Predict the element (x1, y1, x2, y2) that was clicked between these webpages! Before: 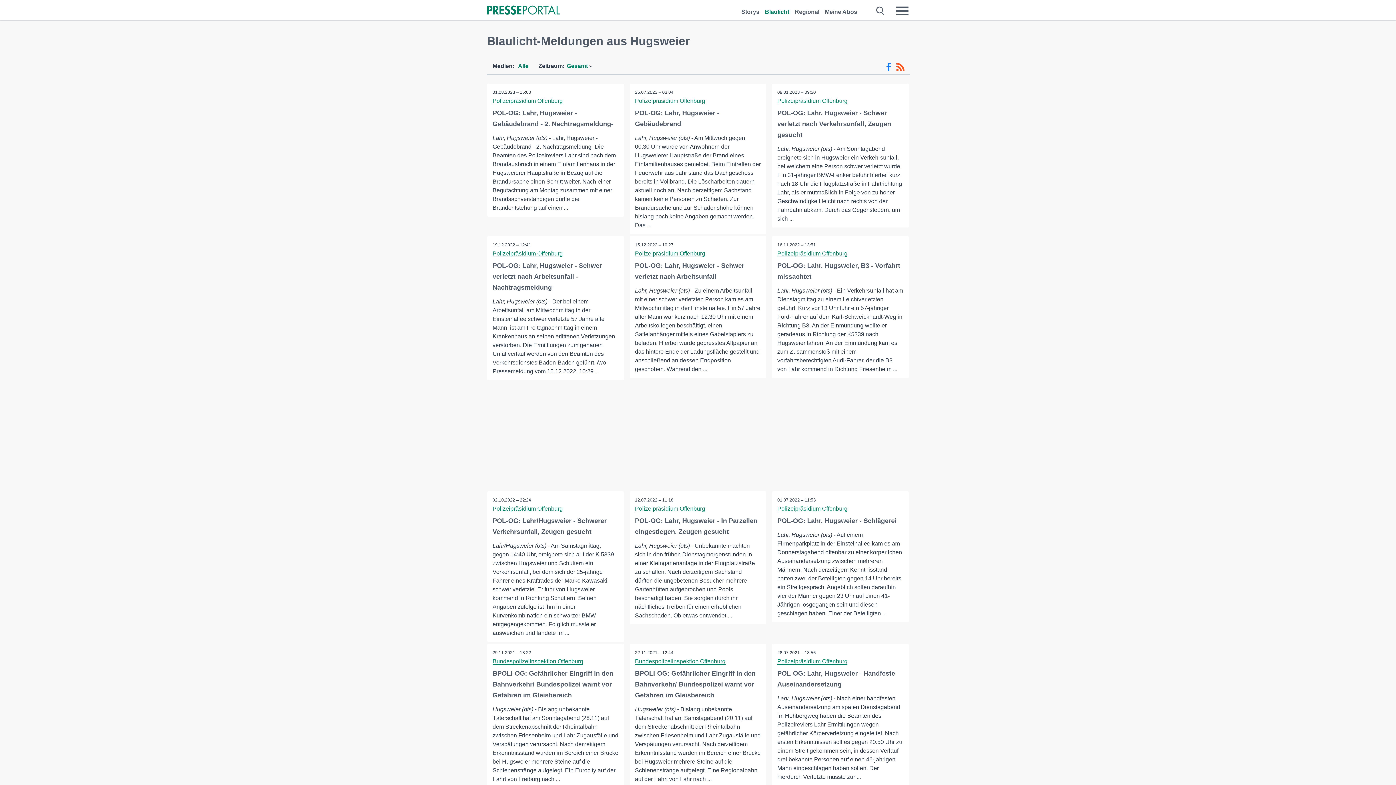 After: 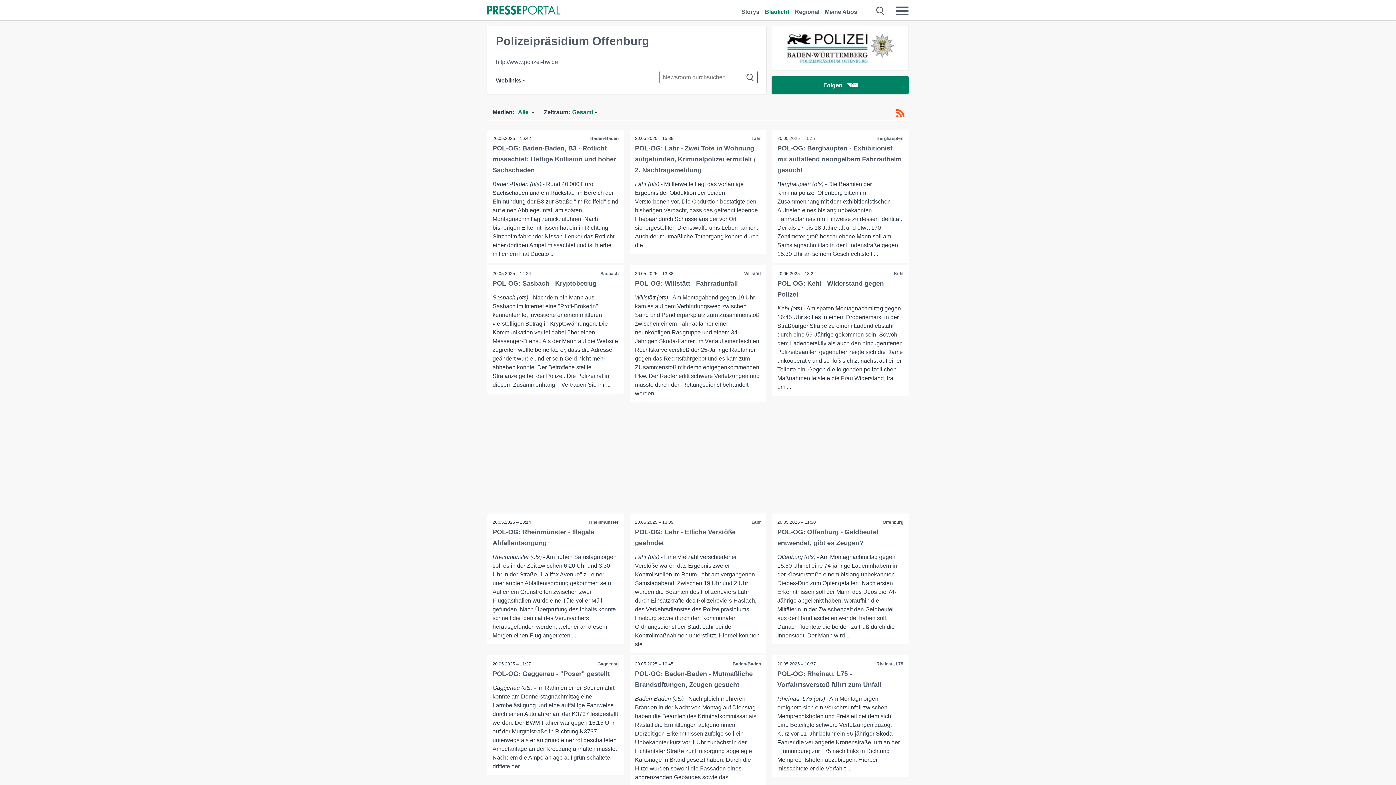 Action: label: Polizeipräsidium Offenburg bbox: (492, 505, 562, 512)